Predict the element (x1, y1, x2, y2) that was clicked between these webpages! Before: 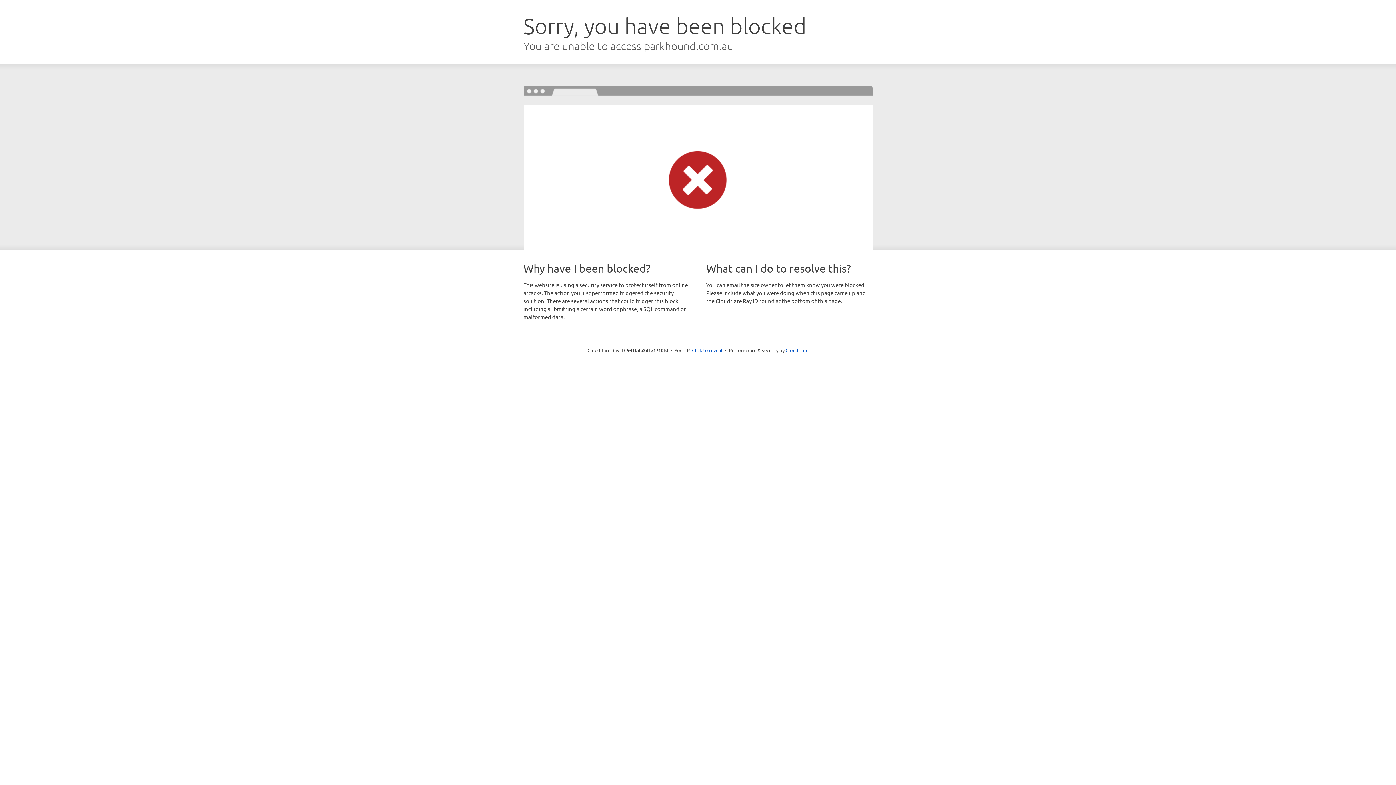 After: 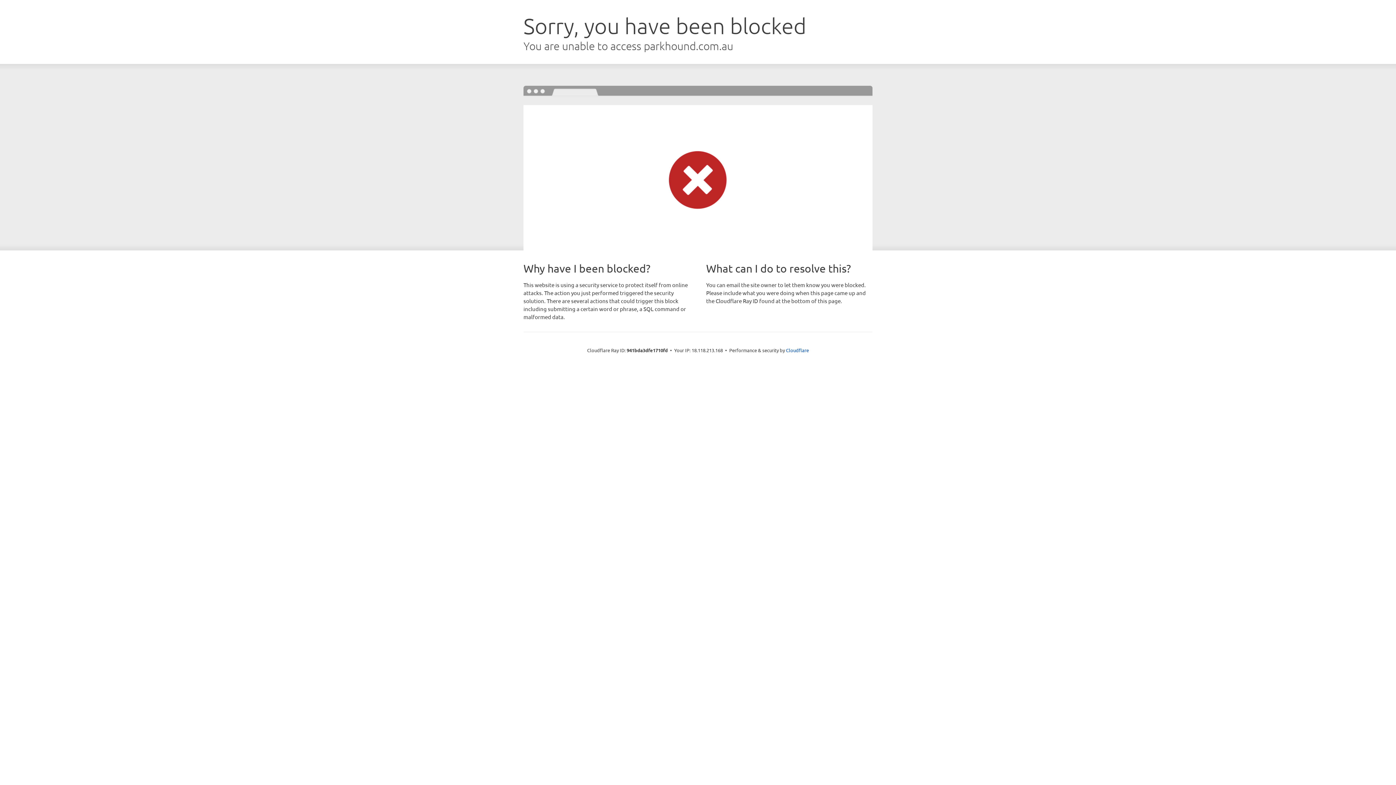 Action: bbox: (692, 346, 722, 353) label: Click to reveal